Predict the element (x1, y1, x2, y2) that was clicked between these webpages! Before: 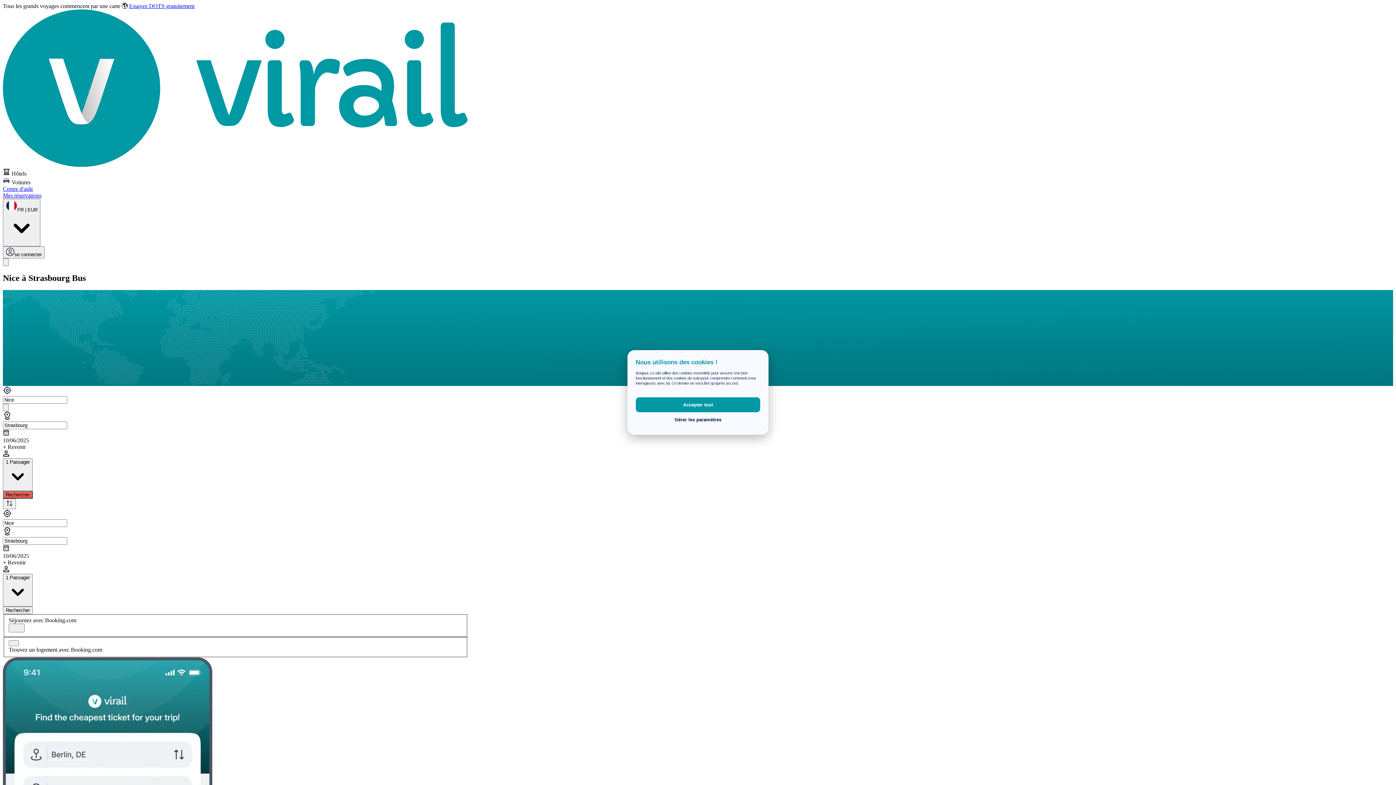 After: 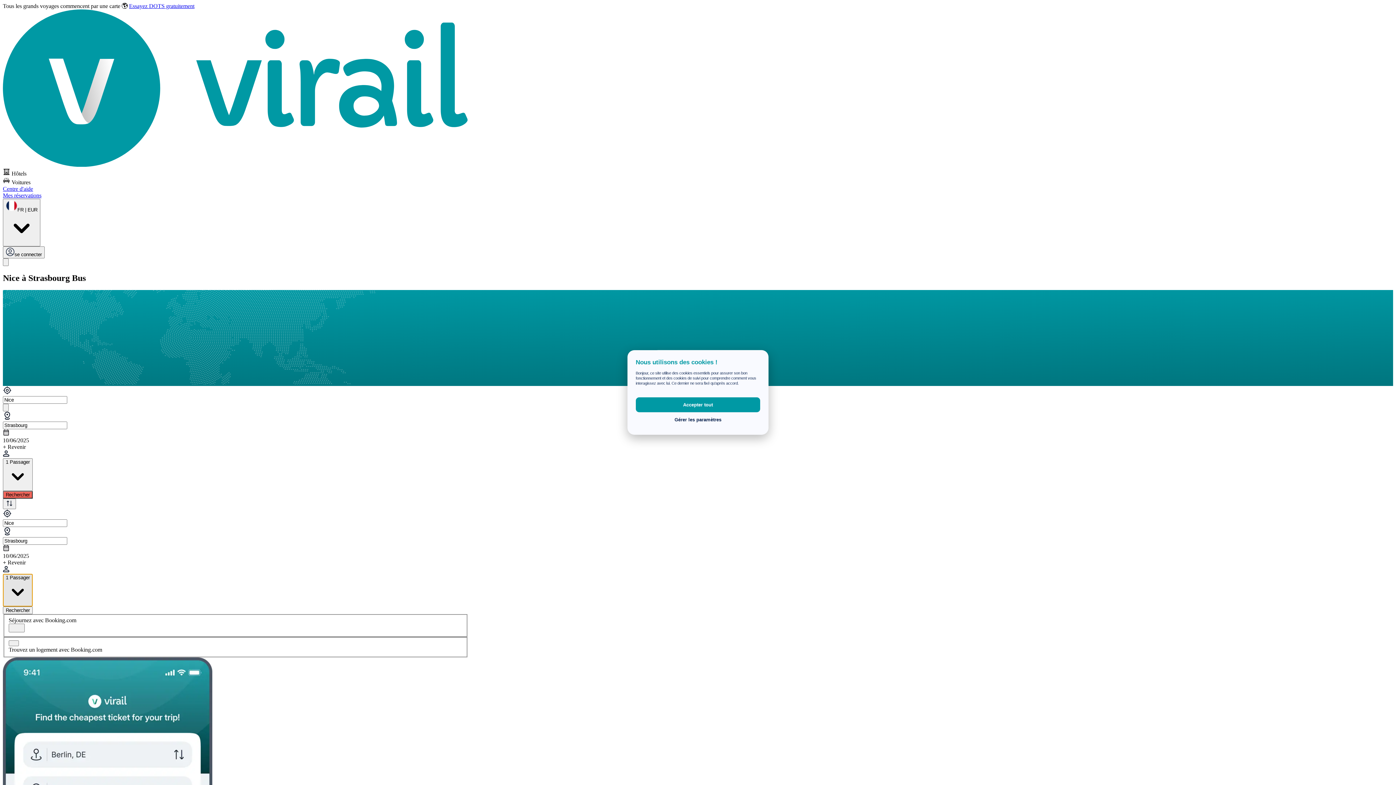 Action: label: 1 Passager bbox: (2, 574, 32, 607)